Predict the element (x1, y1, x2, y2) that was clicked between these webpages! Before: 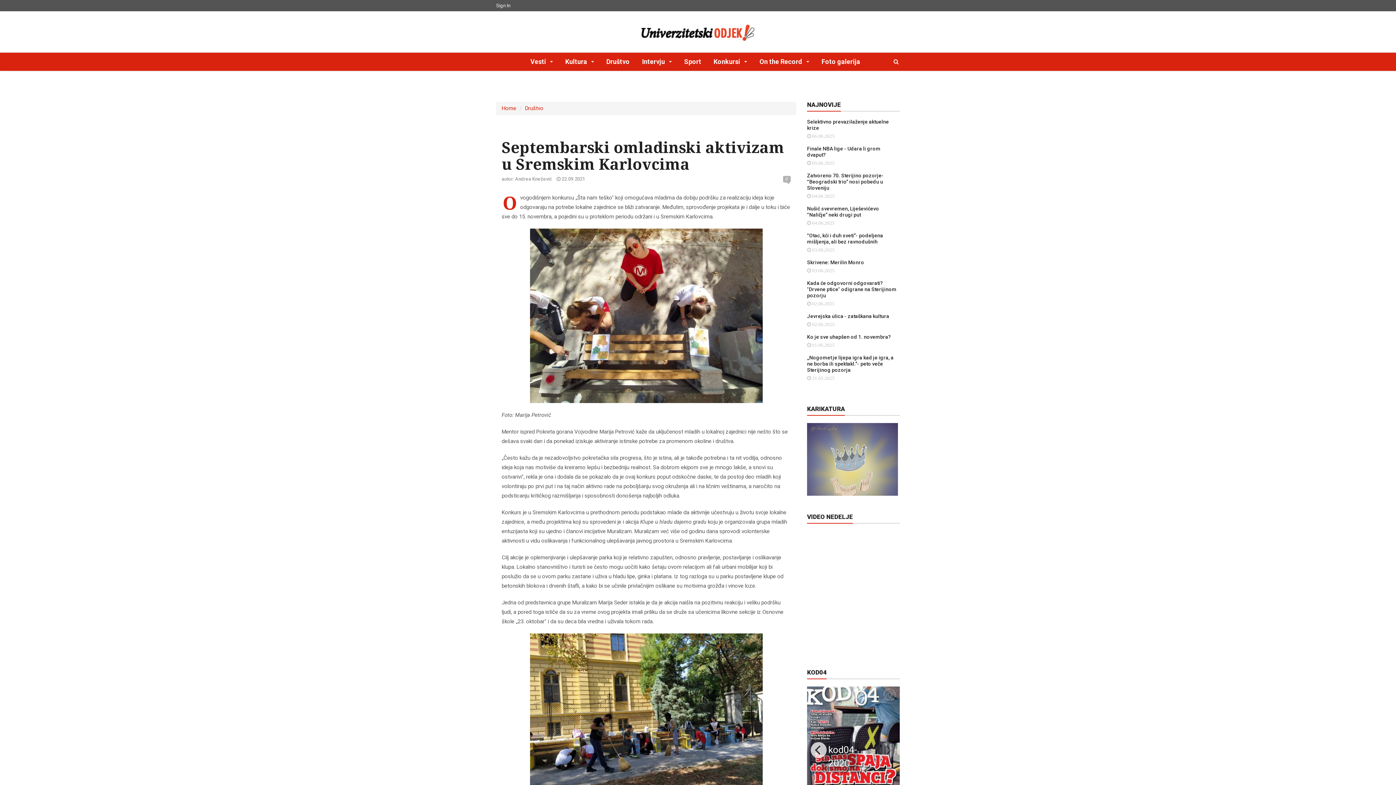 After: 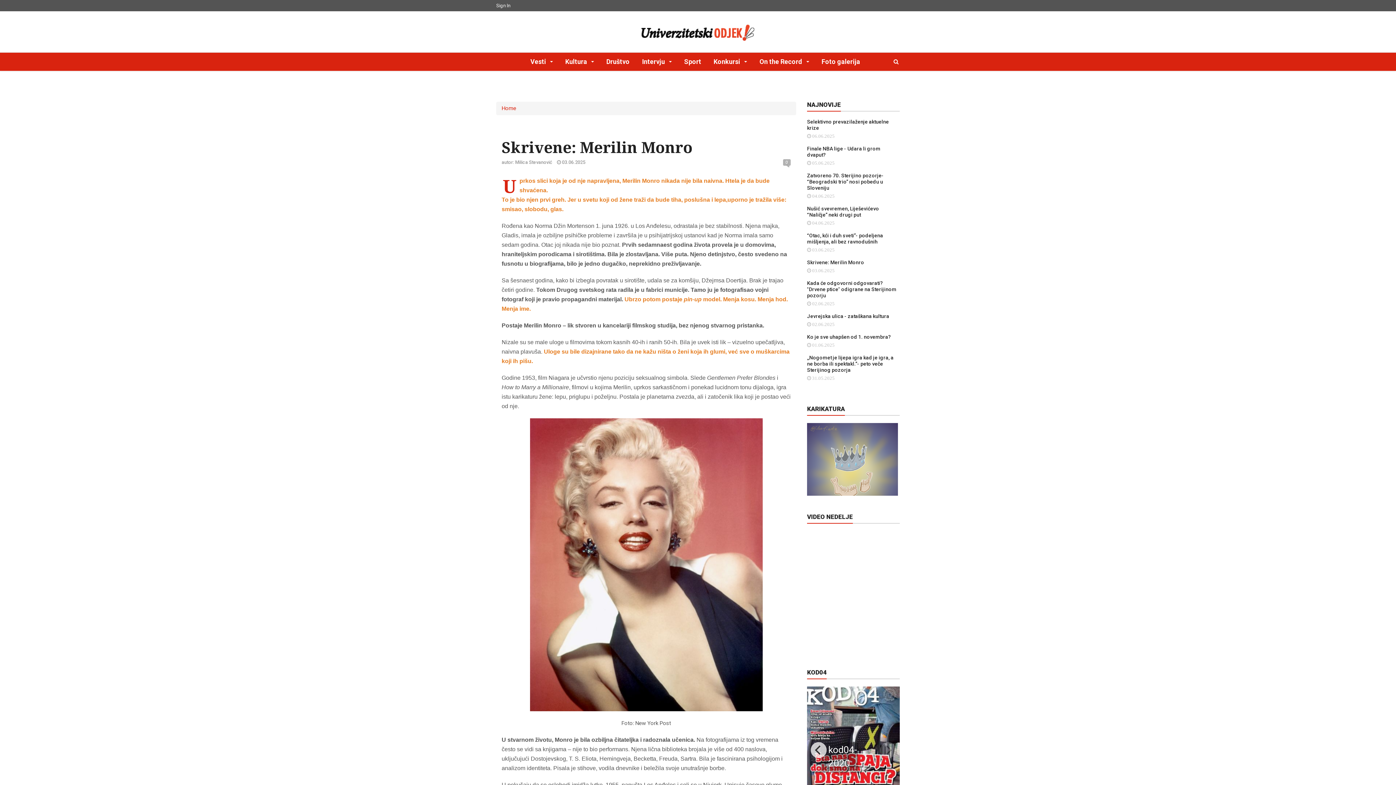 Action: bbox: (807, 259, 864, 265) label: Skrivene: Merilin Monro